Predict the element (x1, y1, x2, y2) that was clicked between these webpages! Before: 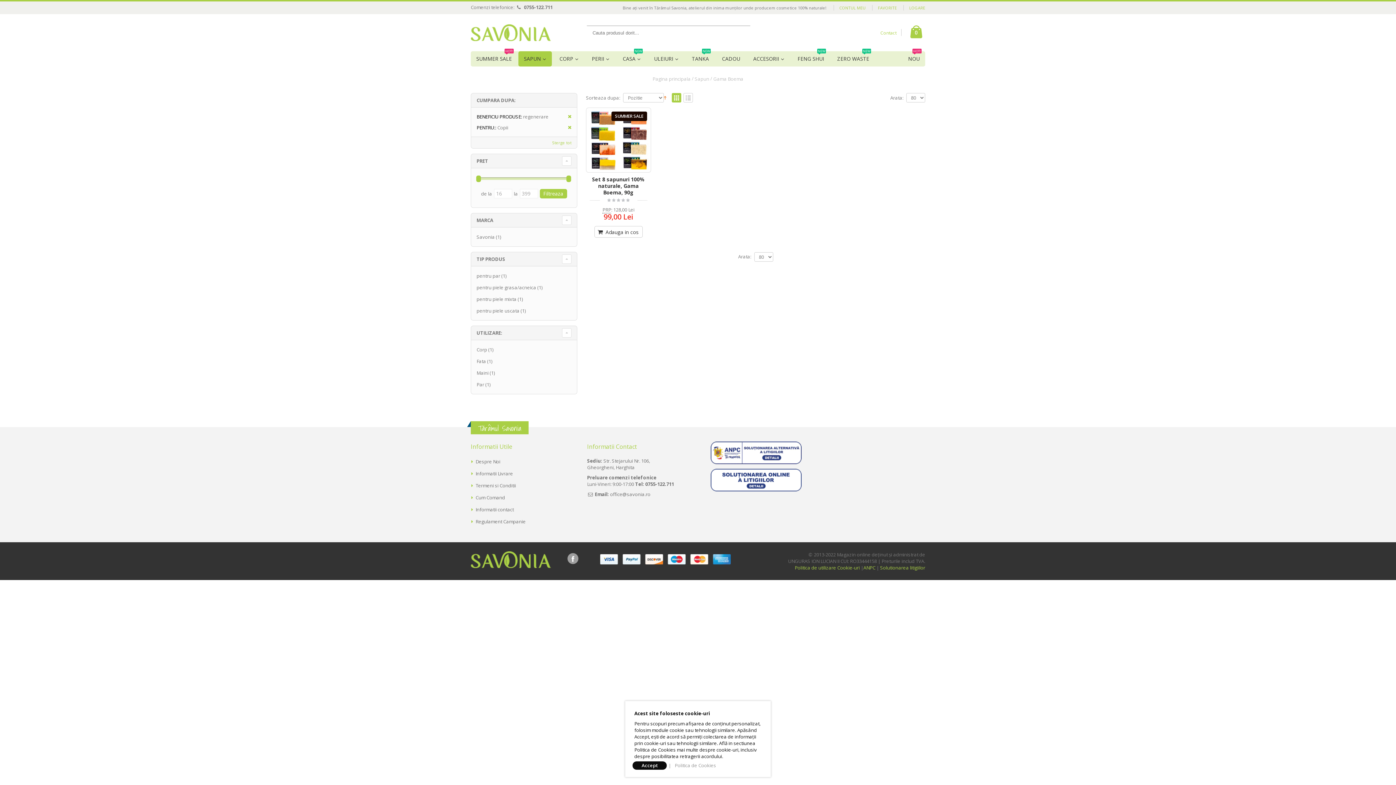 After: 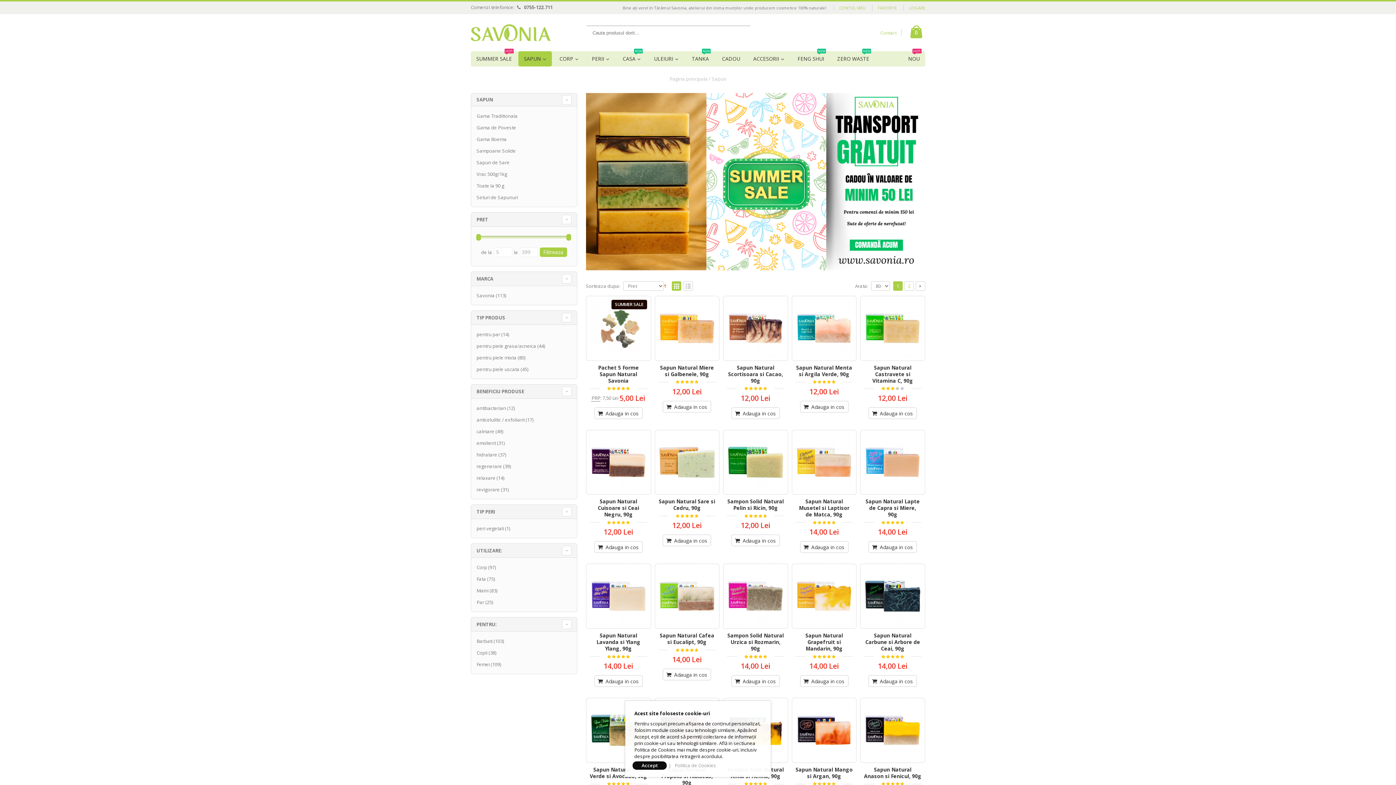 Action: label: Sapun bbox: (694, 75, 709, 82)